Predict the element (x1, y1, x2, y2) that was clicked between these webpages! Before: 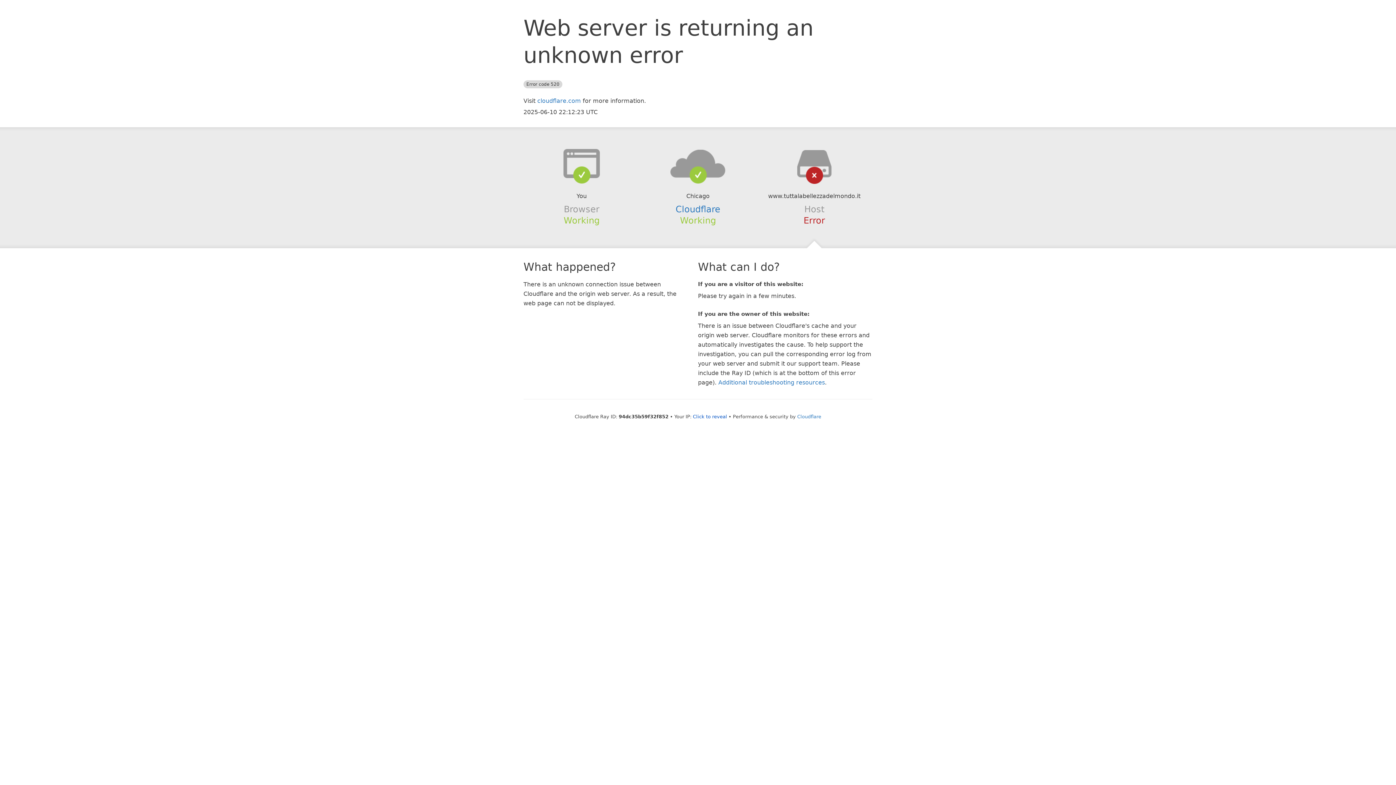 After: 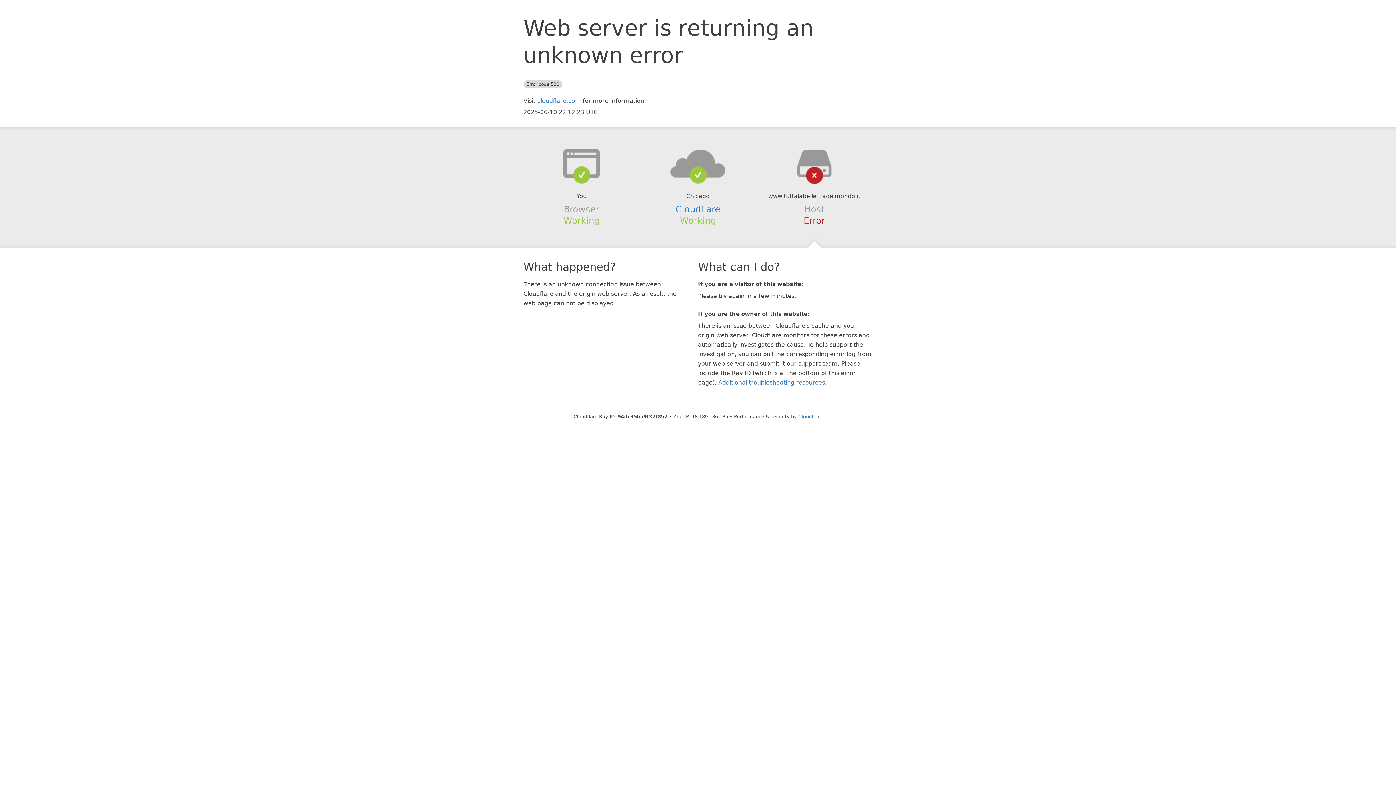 Action: label: Click to reveal bbox: (693, 414, 727, 419)